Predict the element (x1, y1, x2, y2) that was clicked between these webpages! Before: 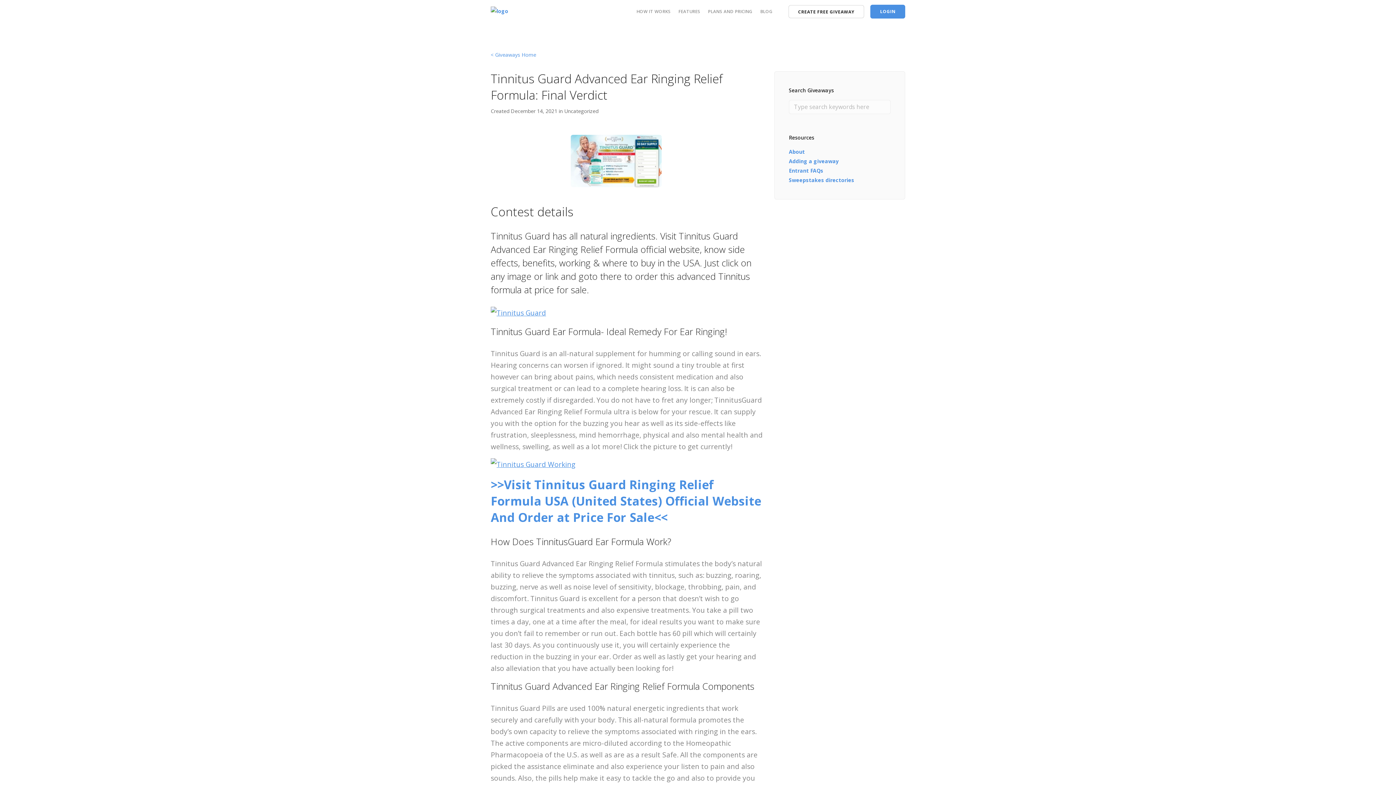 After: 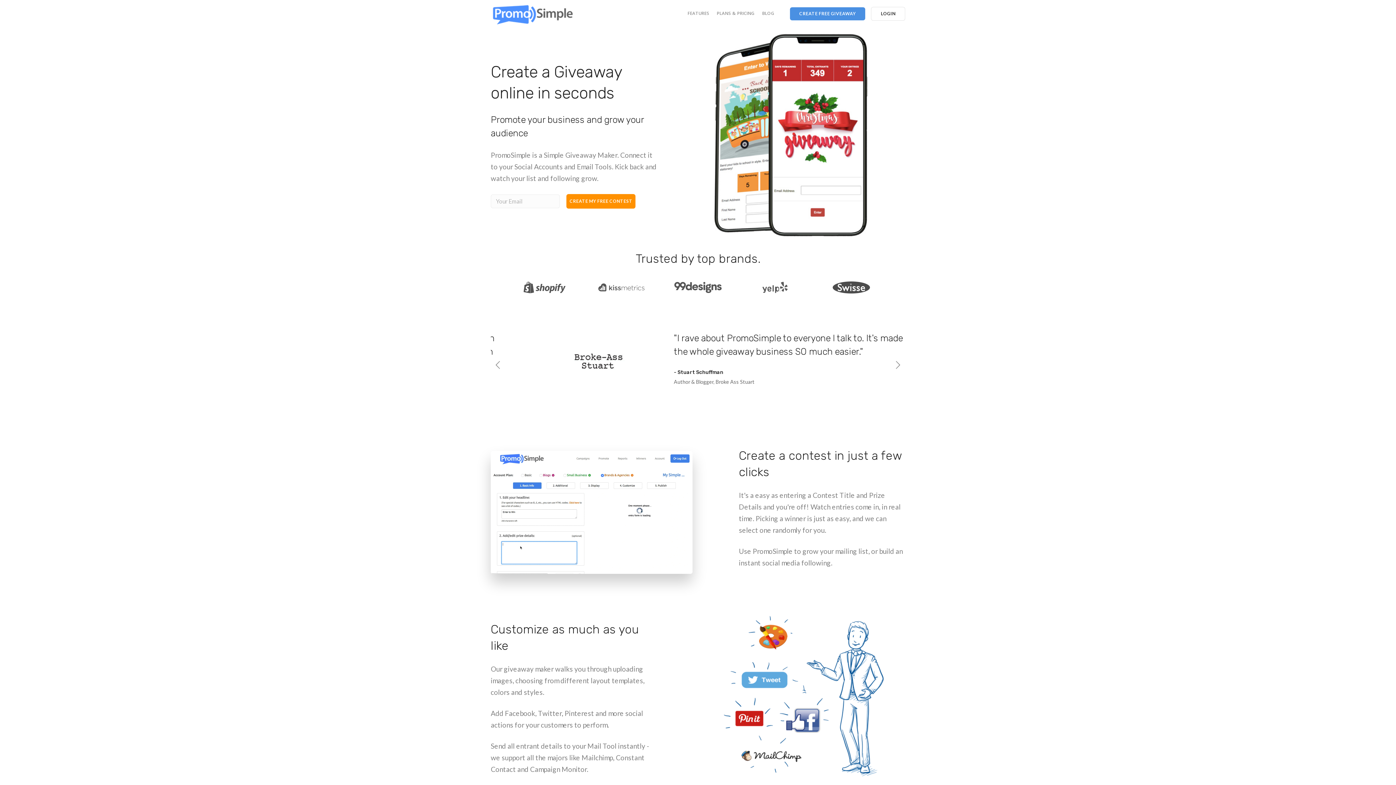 Action: bbox: (490, 5, 508, 12)